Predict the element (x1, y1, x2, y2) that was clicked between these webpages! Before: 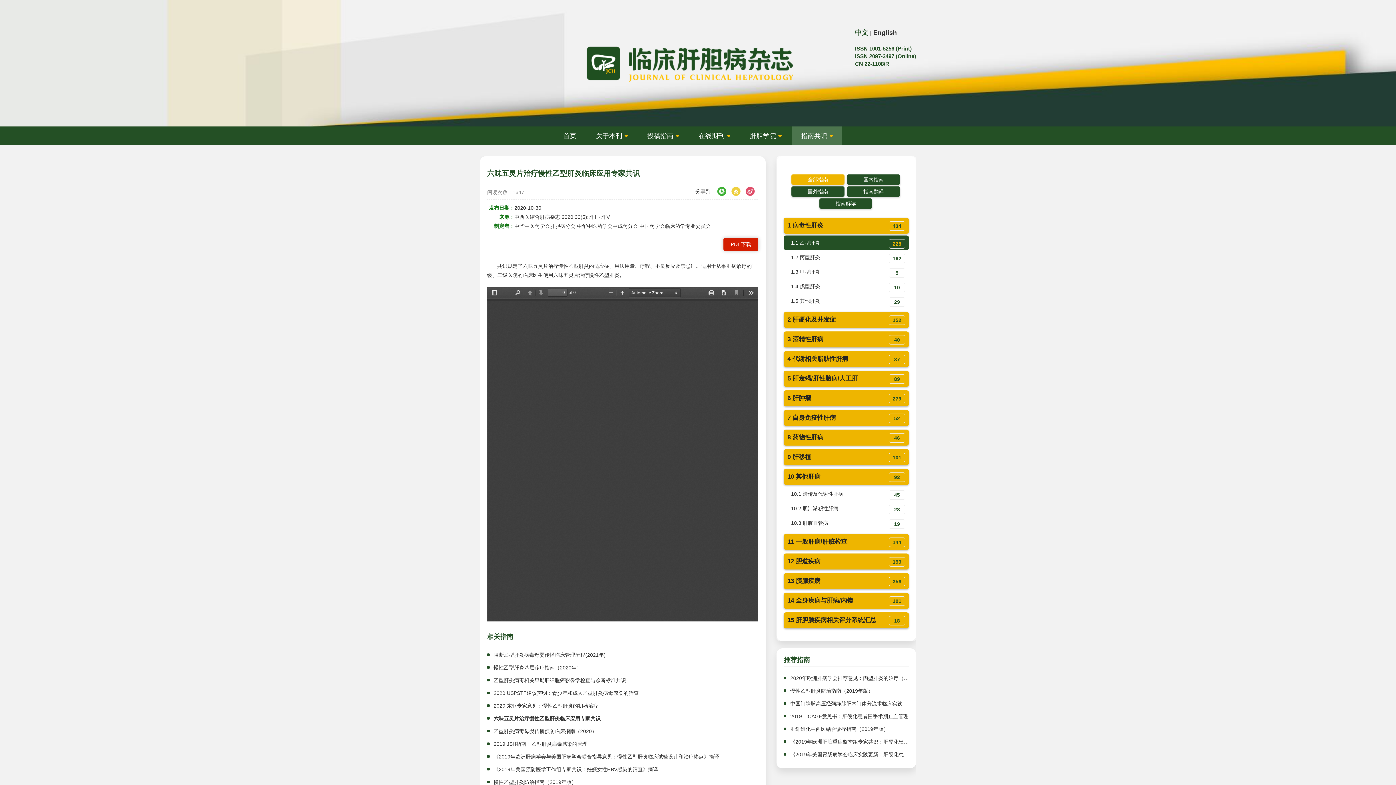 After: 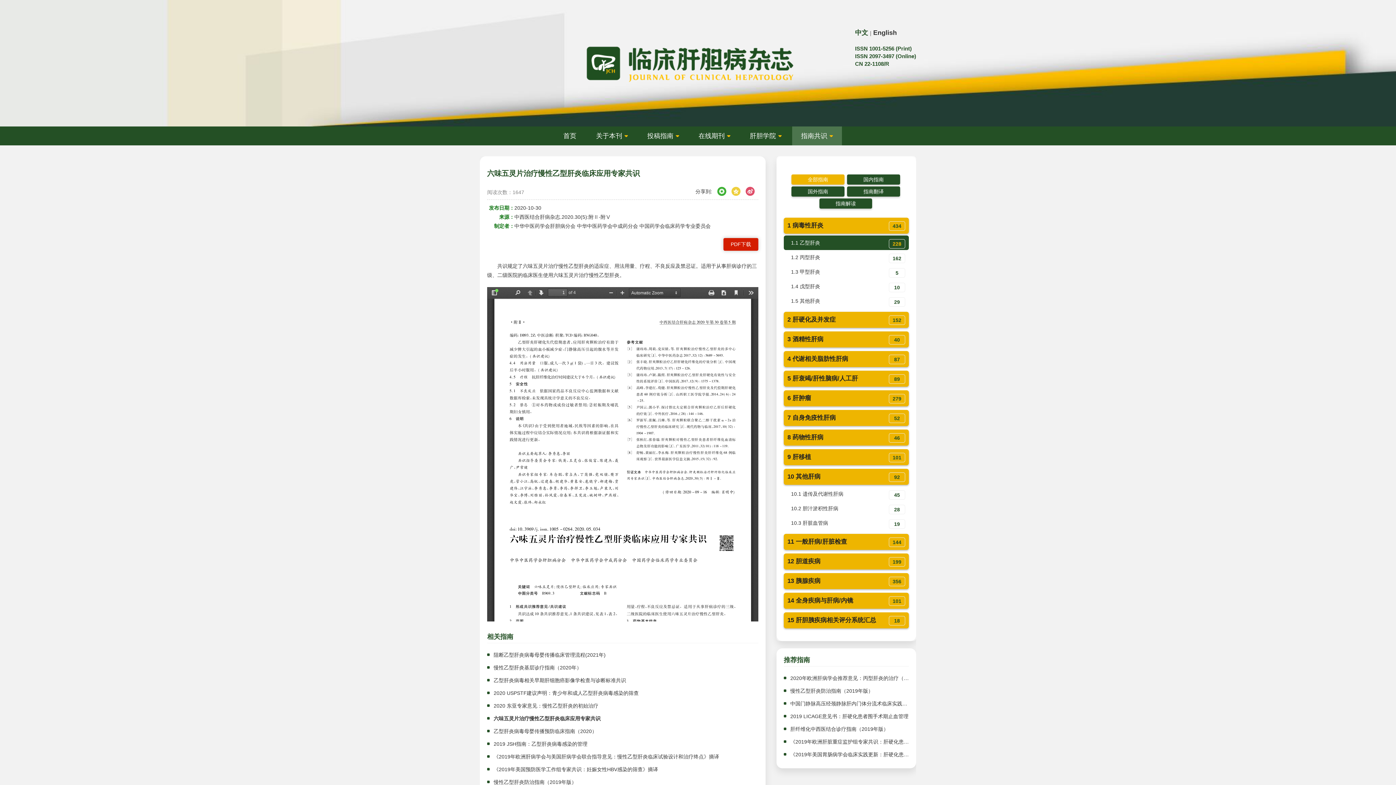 Action: label: 《2019年欧洲肝脏重症监护组专家共识：肝硬化患者围手术期止血管理》摘译 bbox: (784, 736, 909, 748)